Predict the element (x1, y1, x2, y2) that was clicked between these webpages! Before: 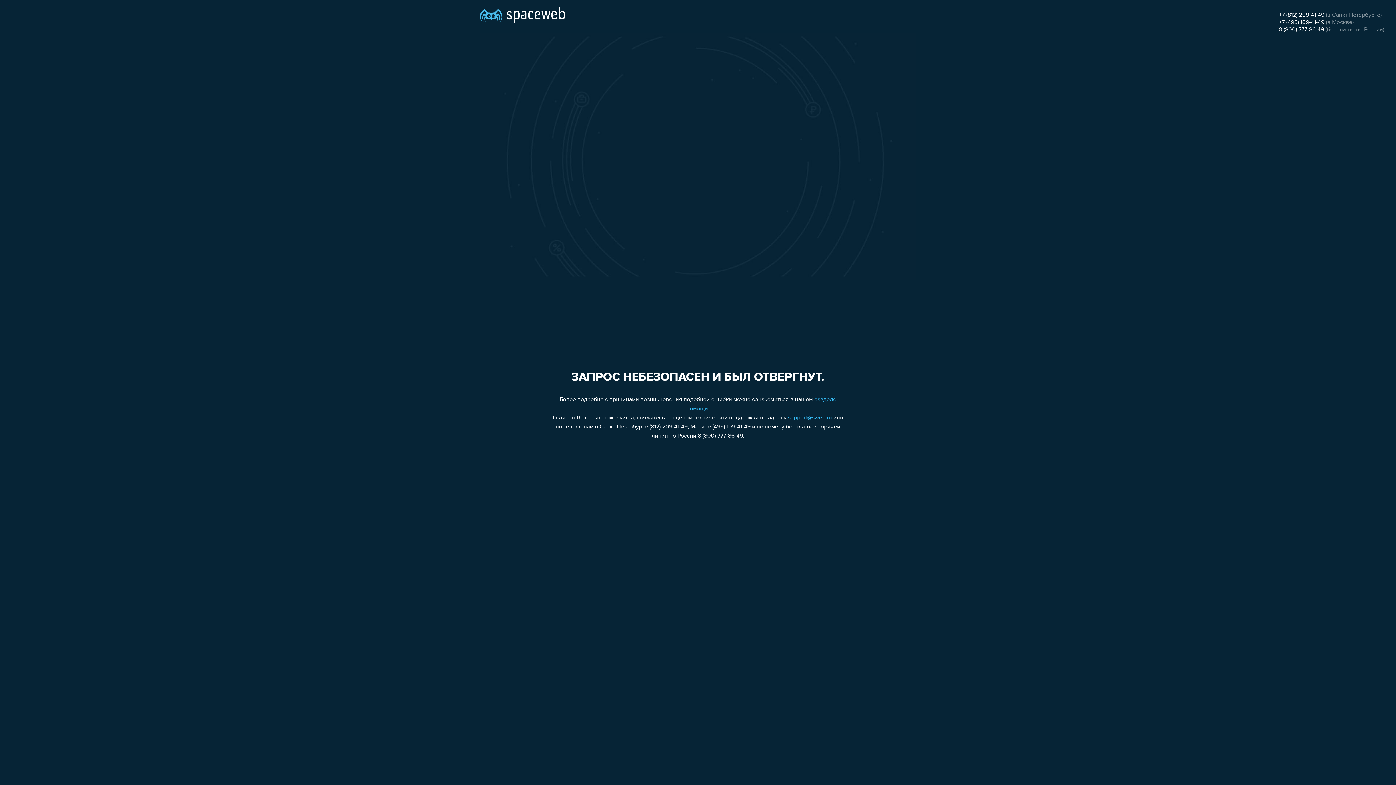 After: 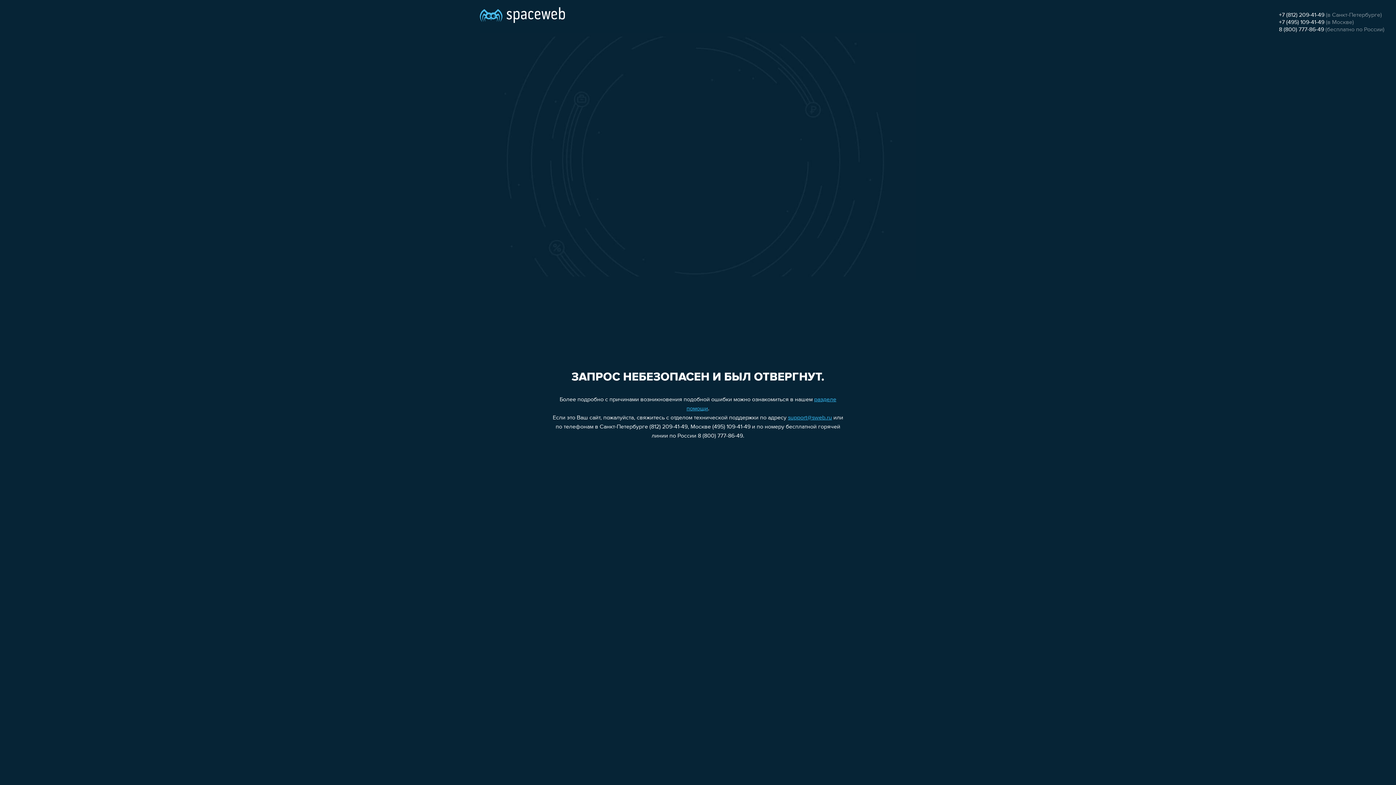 Action: bbox: (1279, 12, 1324, 18) label: +7 (812) 209-41-49